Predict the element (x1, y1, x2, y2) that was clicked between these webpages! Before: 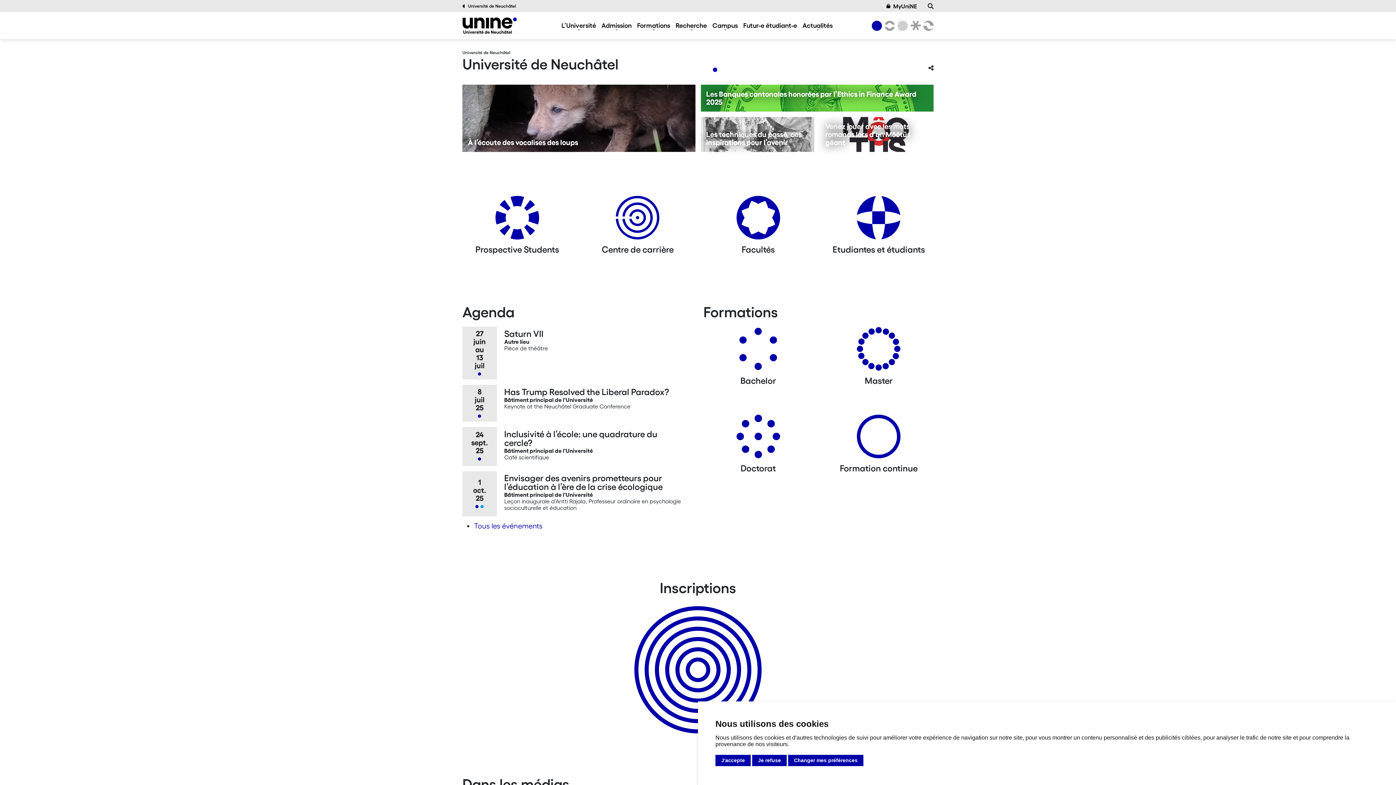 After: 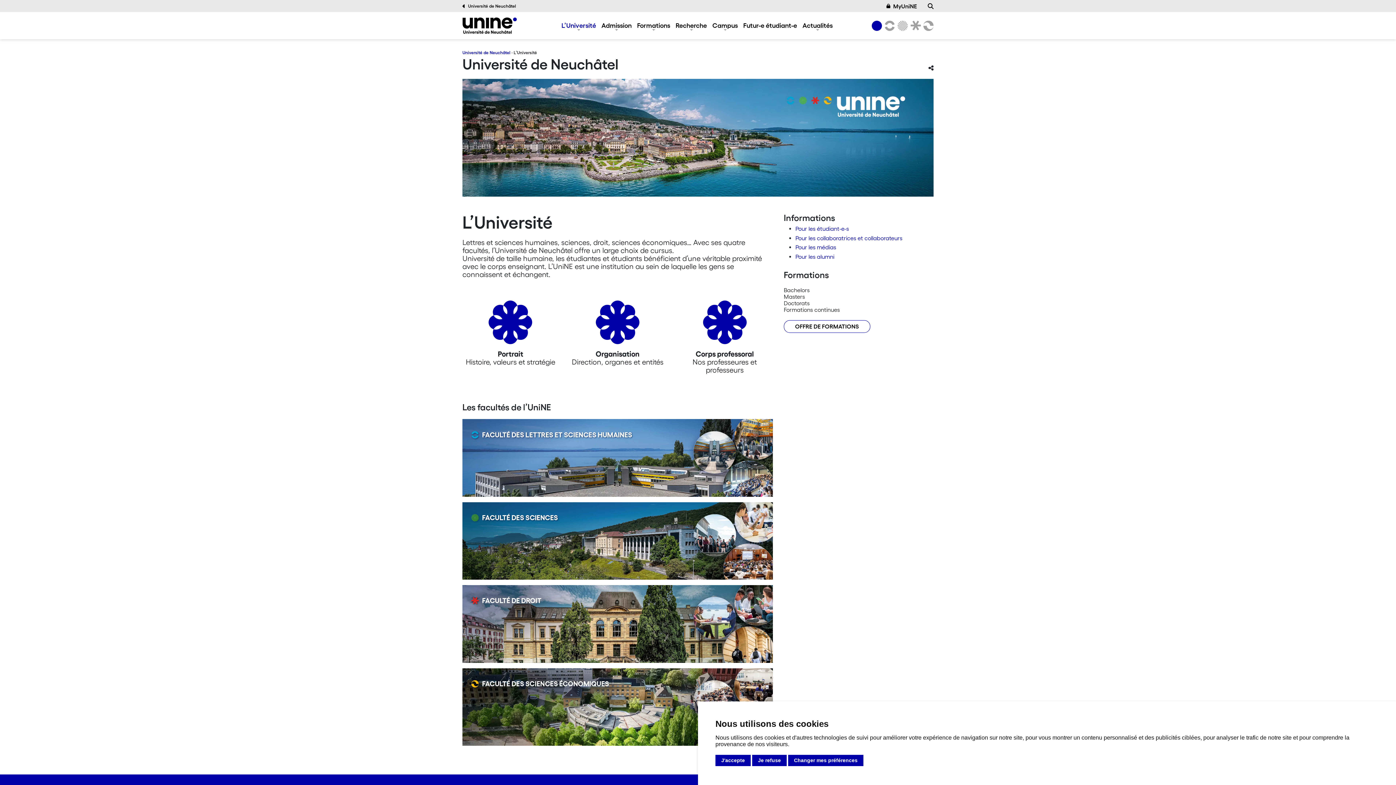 Action: bbox: (561, 21, 596, 29) label: L’Université